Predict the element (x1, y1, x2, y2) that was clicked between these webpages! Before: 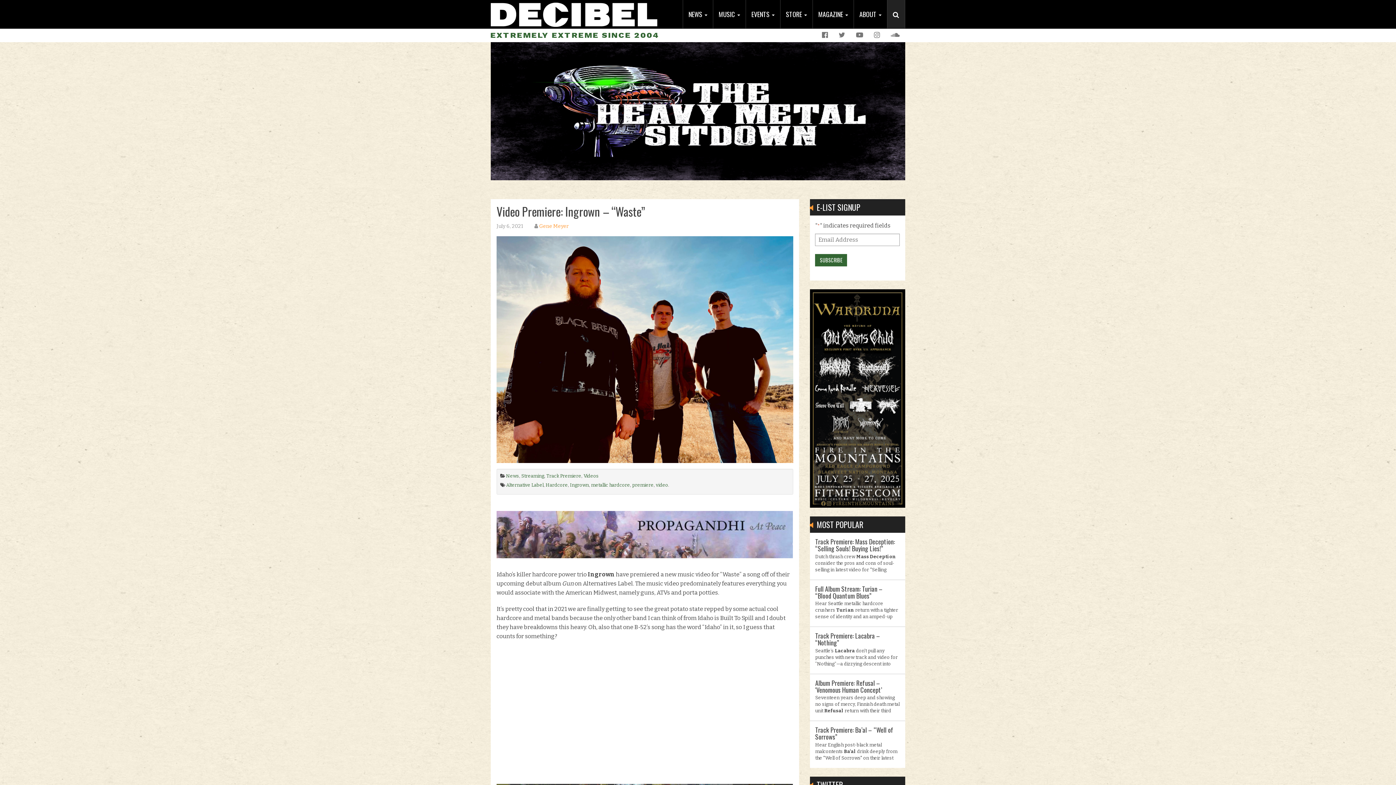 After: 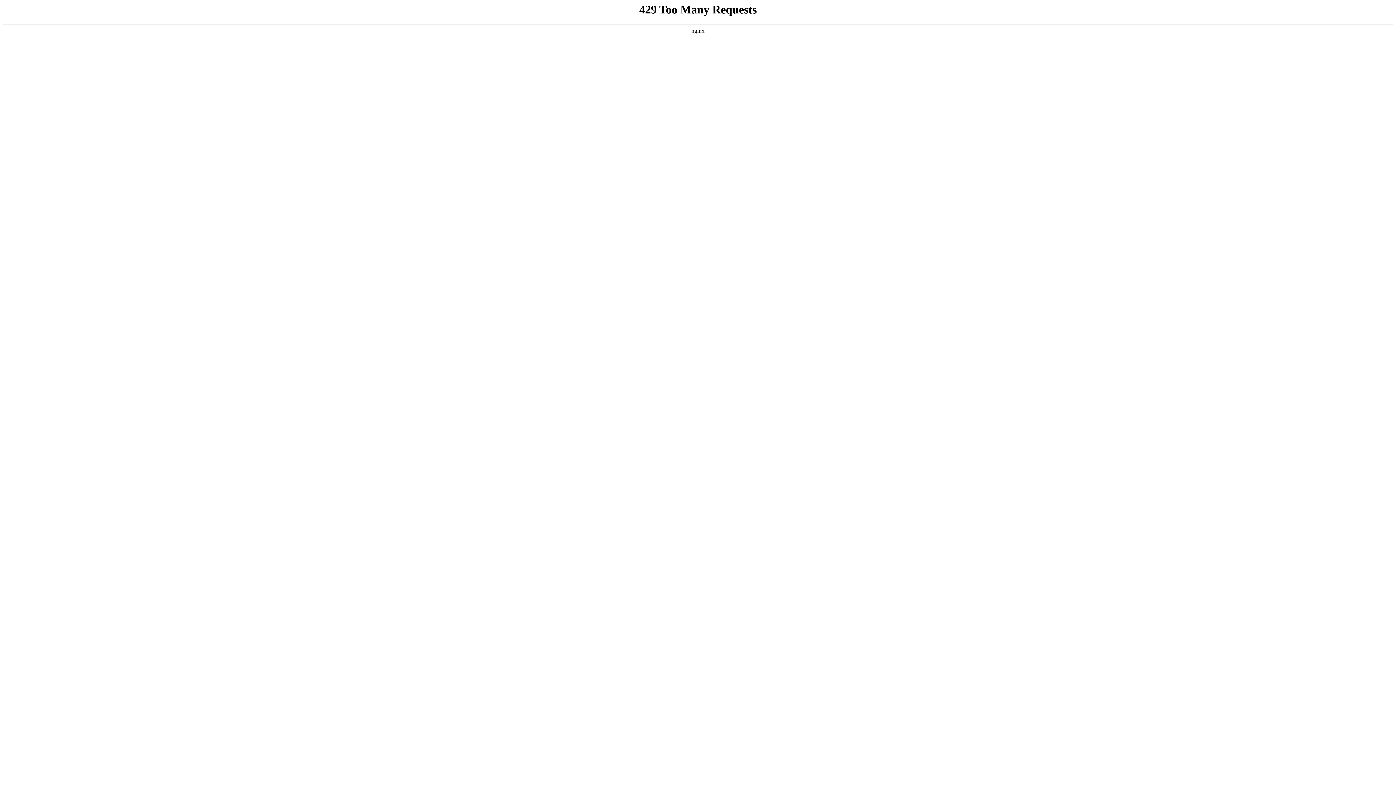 Action: bbox: (815, 585, 900, 621) label: Full Album Stream: Turian – “Blood Quantum Blues”
Hear Seattle metallic hardcore crushers Turian return with a tighter sense of identity and an amped-up sound on their new album, Blood Quantum Blues, out Friday on Wise Blood.